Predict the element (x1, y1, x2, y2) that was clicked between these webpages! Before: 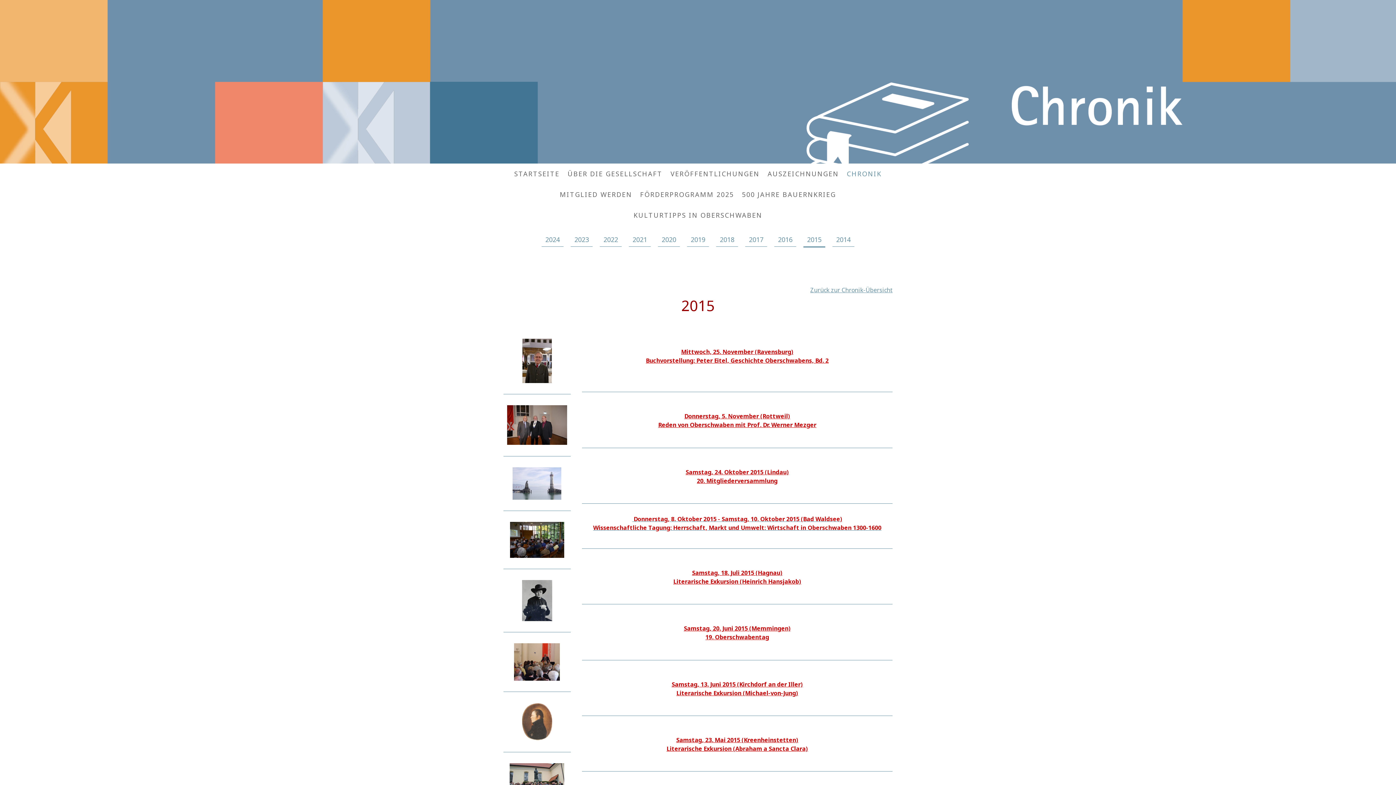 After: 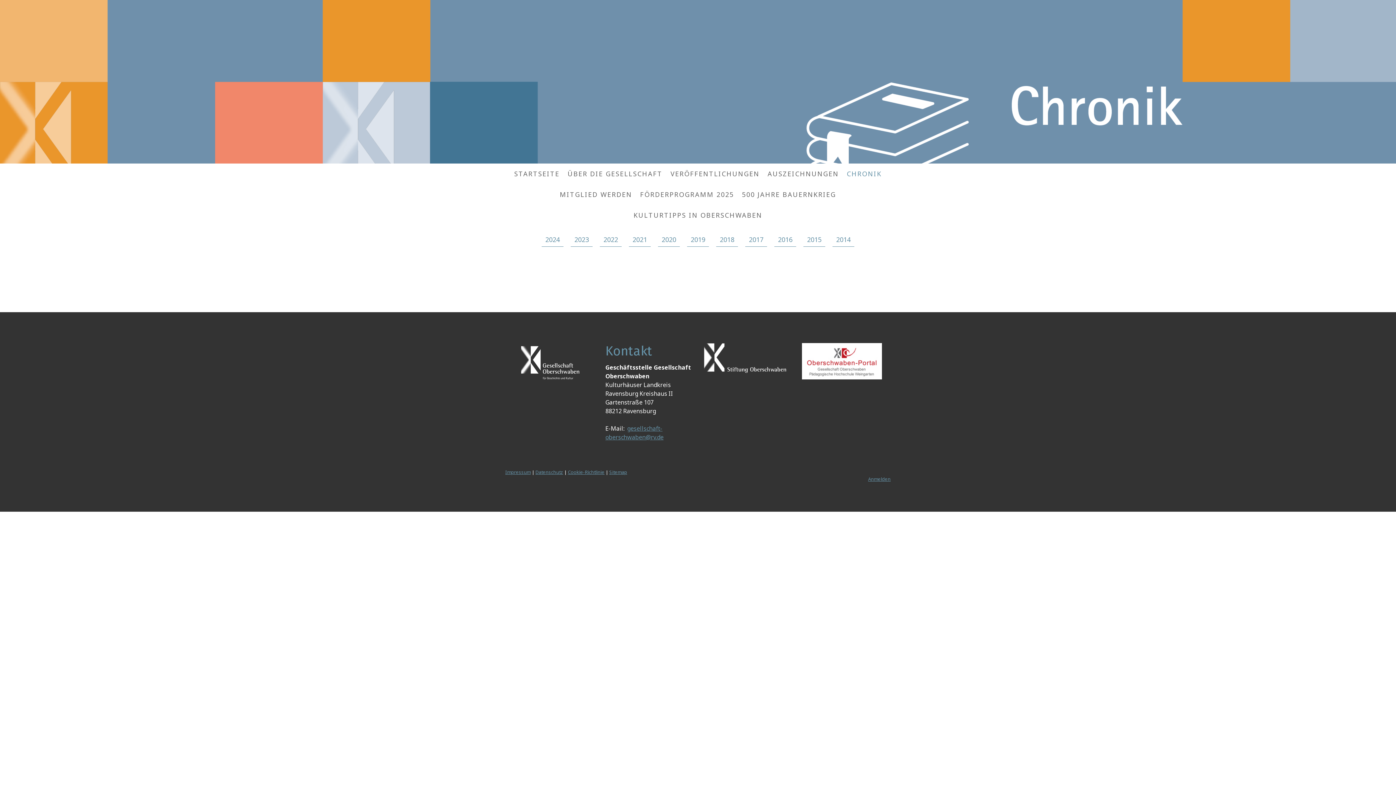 Action: label: CHRONIK bbox: (843, 165, 886, 182)